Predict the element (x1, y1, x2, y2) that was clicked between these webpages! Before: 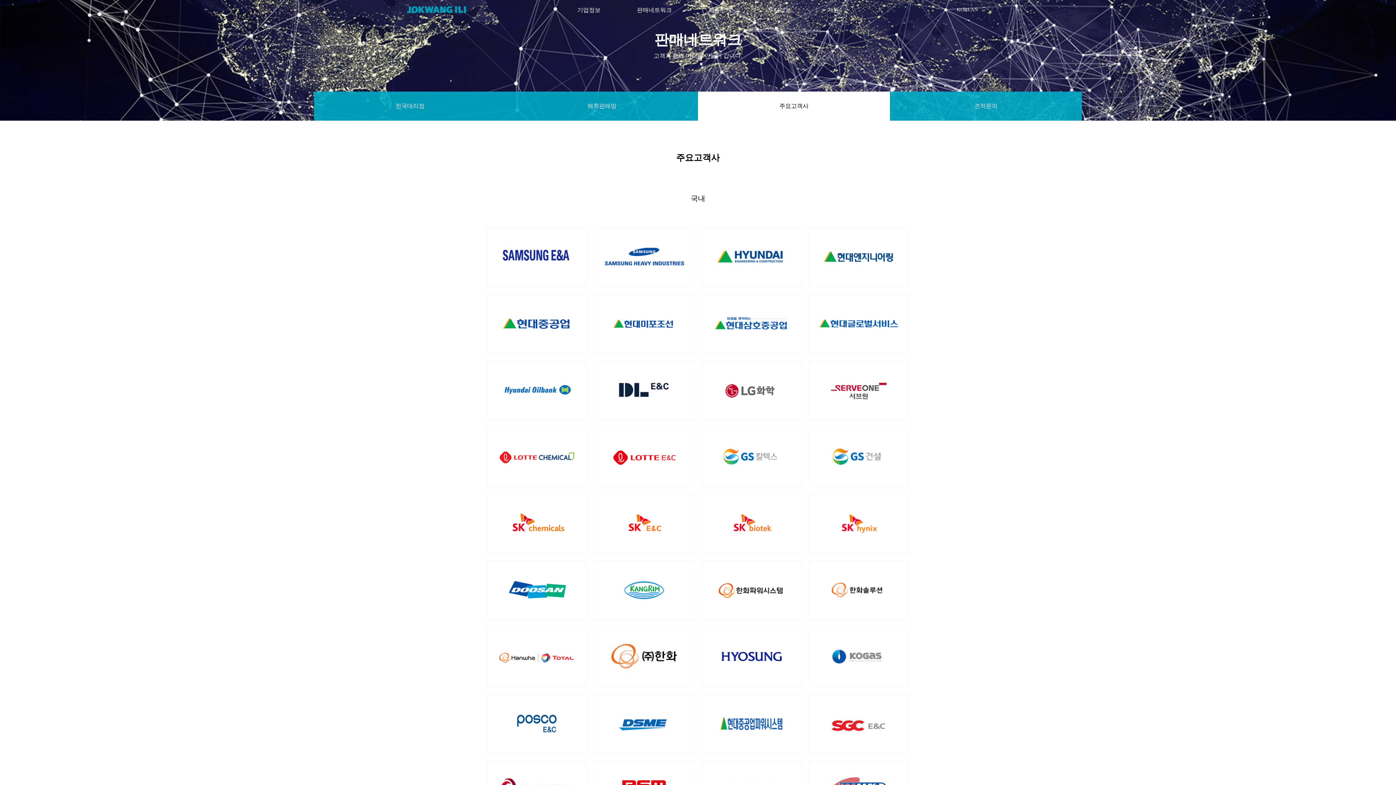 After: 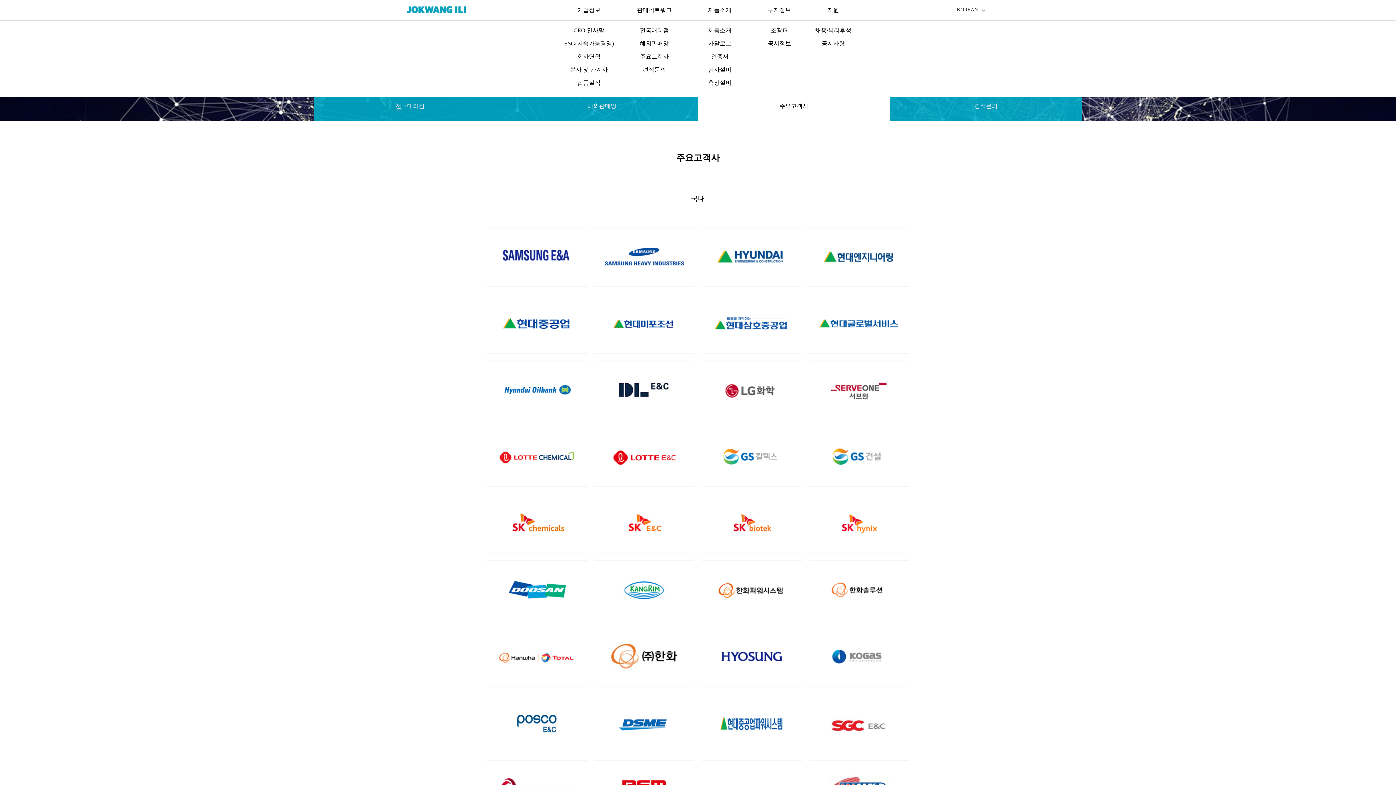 Action: label: 제품소개 bbox: (690, 0, 749, 20)